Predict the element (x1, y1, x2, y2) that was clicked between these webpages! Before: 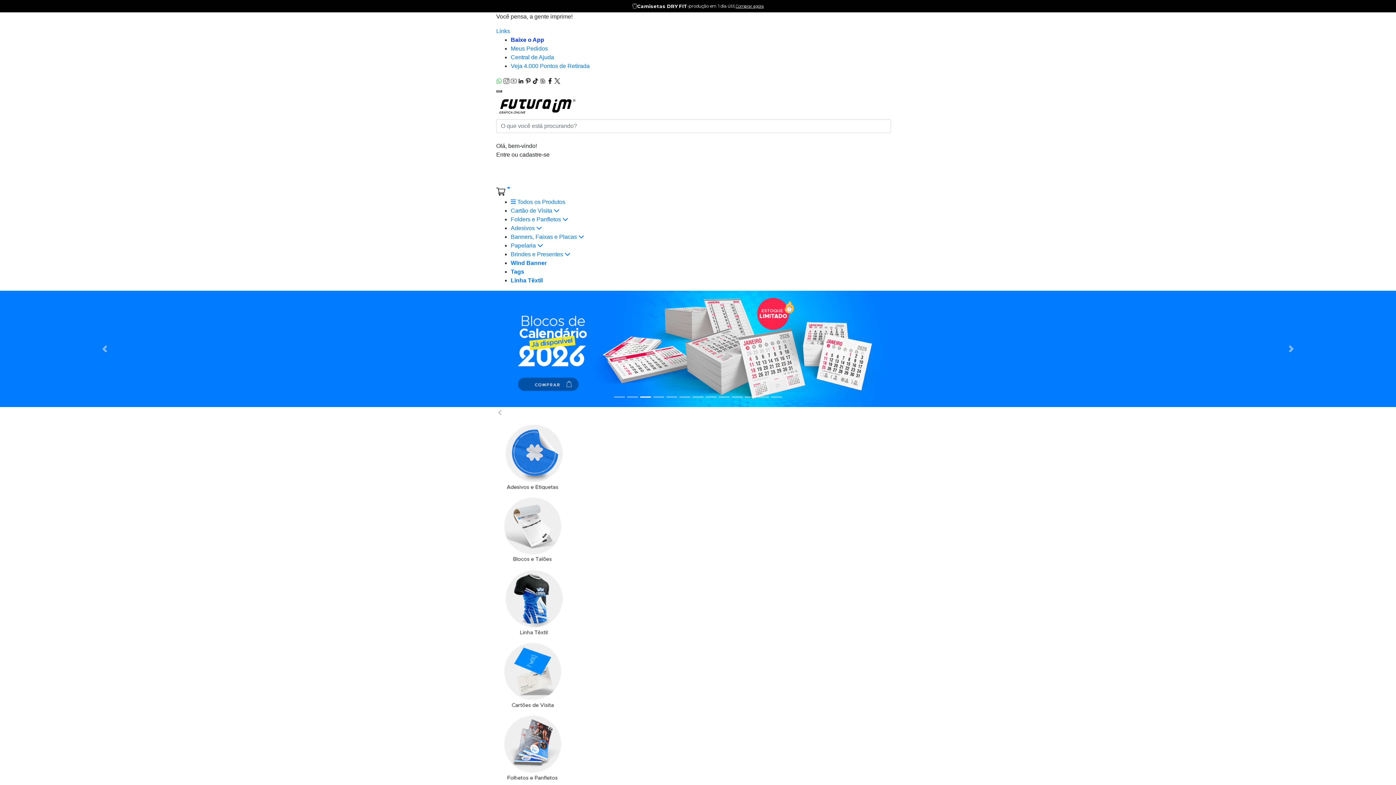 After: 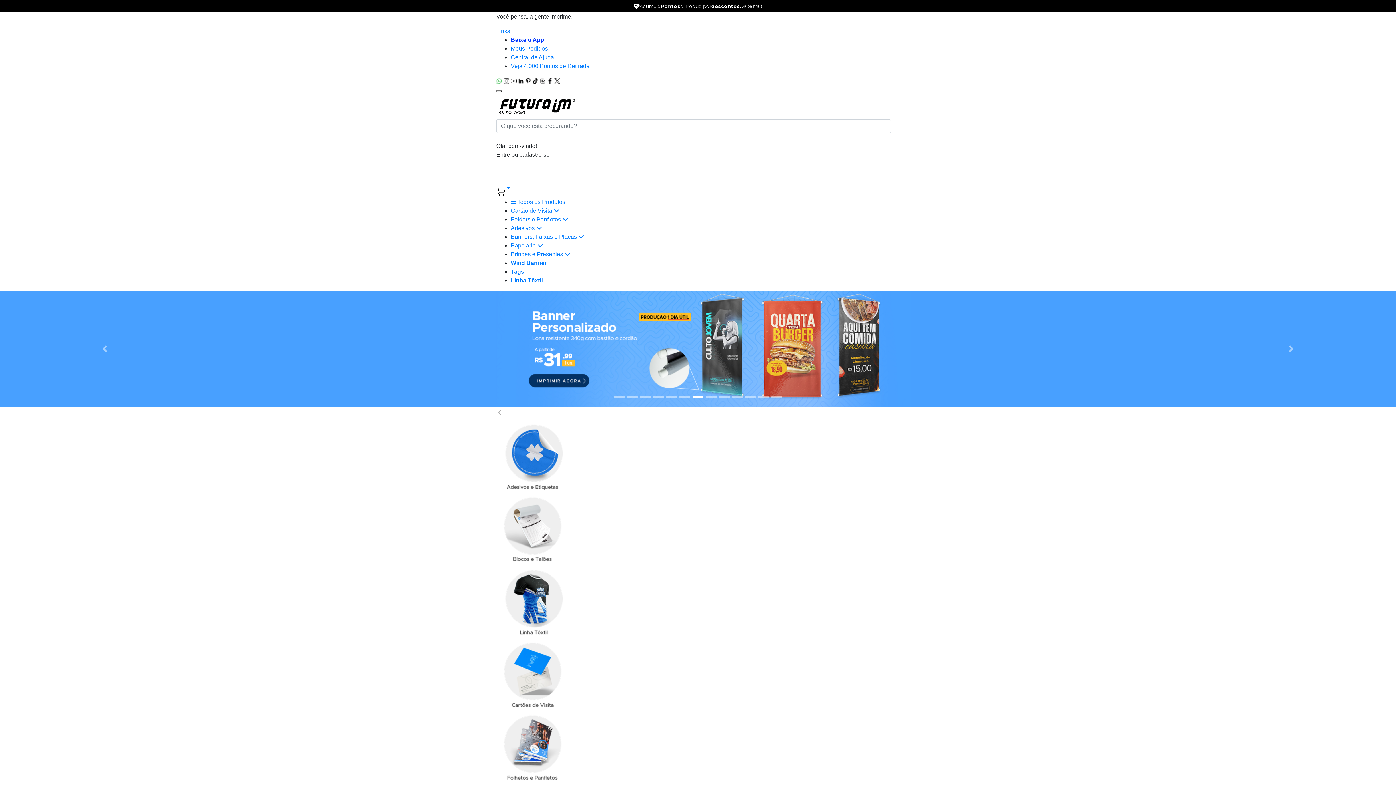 Action: label:   bbox: (503, 77, 510, 83)